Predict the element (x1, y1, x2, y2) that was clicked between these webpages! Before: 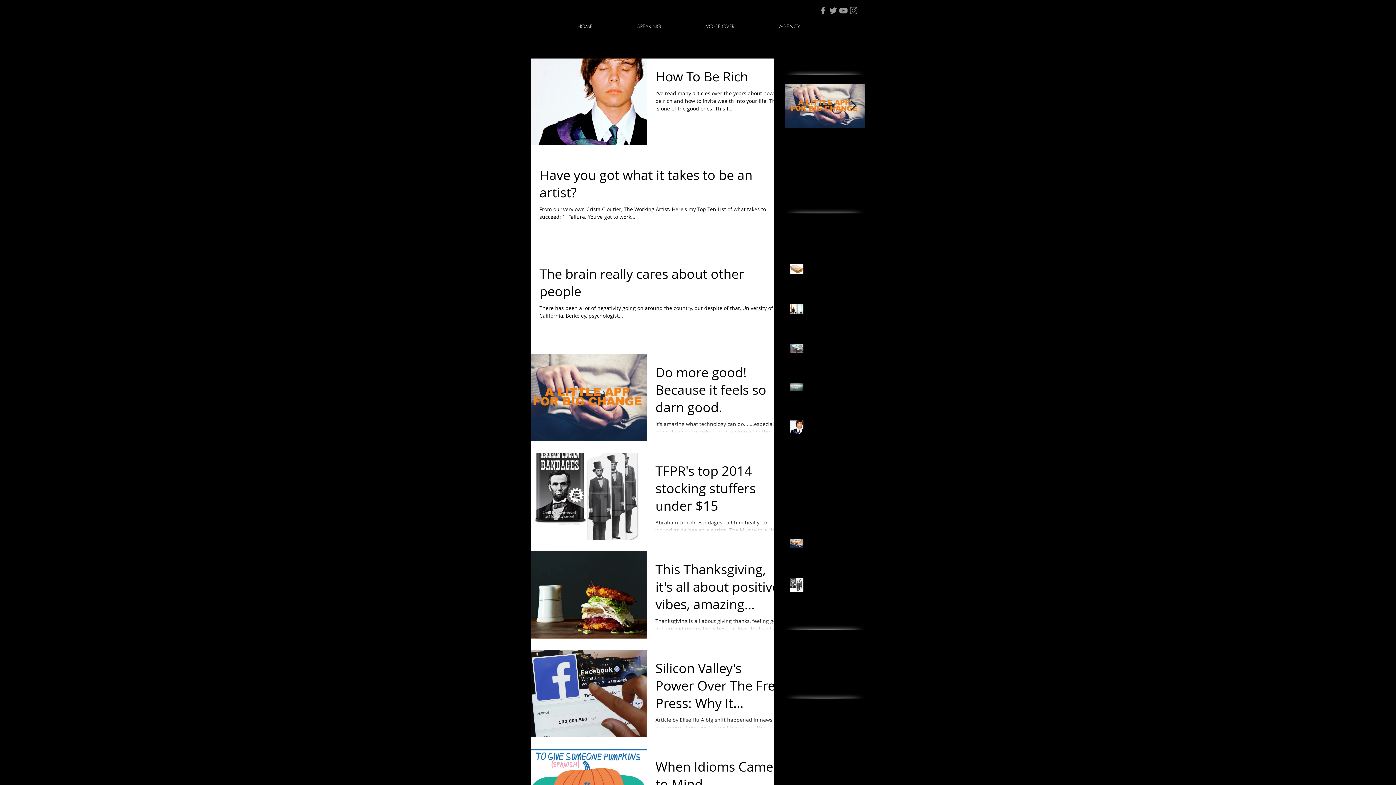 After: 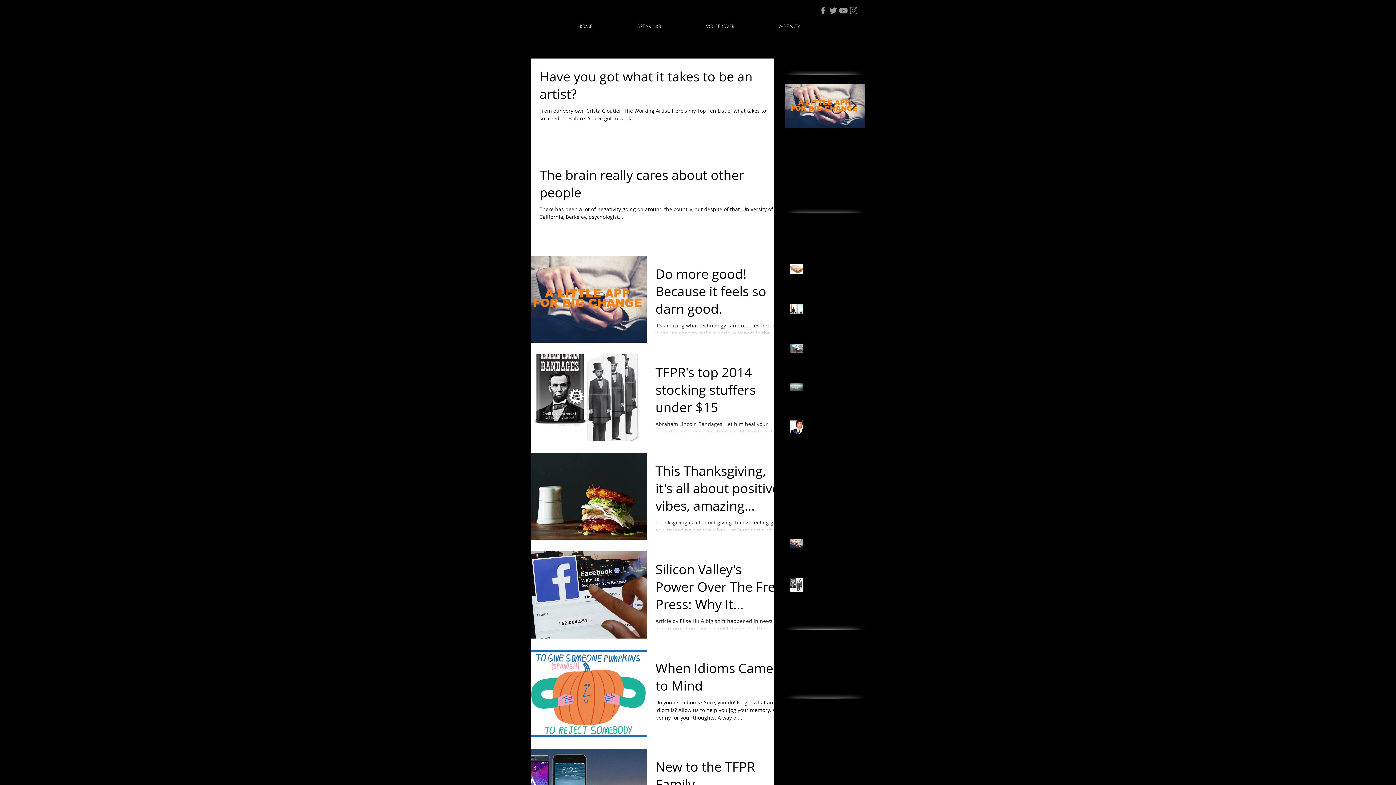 Action: label: arizona bbox: (799, 705, 817, 711)